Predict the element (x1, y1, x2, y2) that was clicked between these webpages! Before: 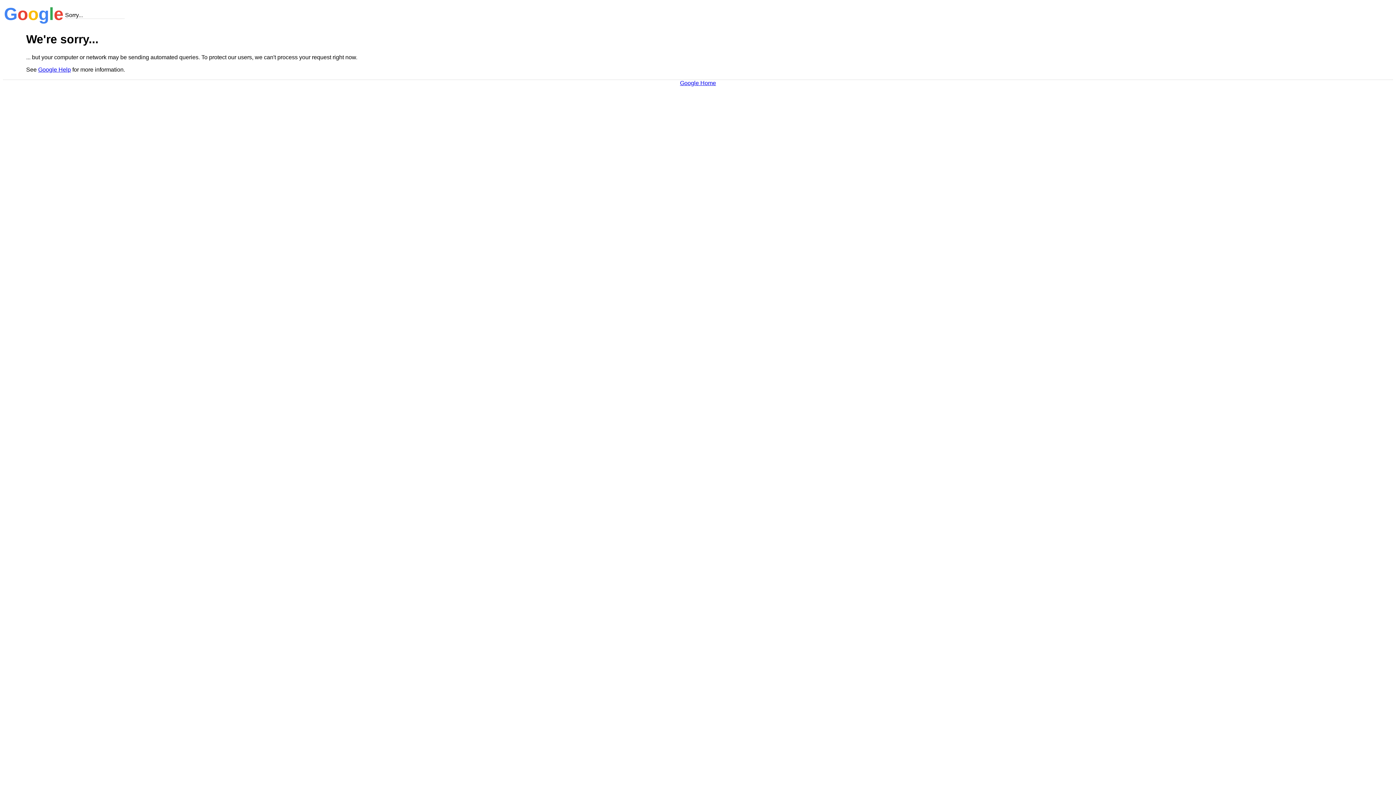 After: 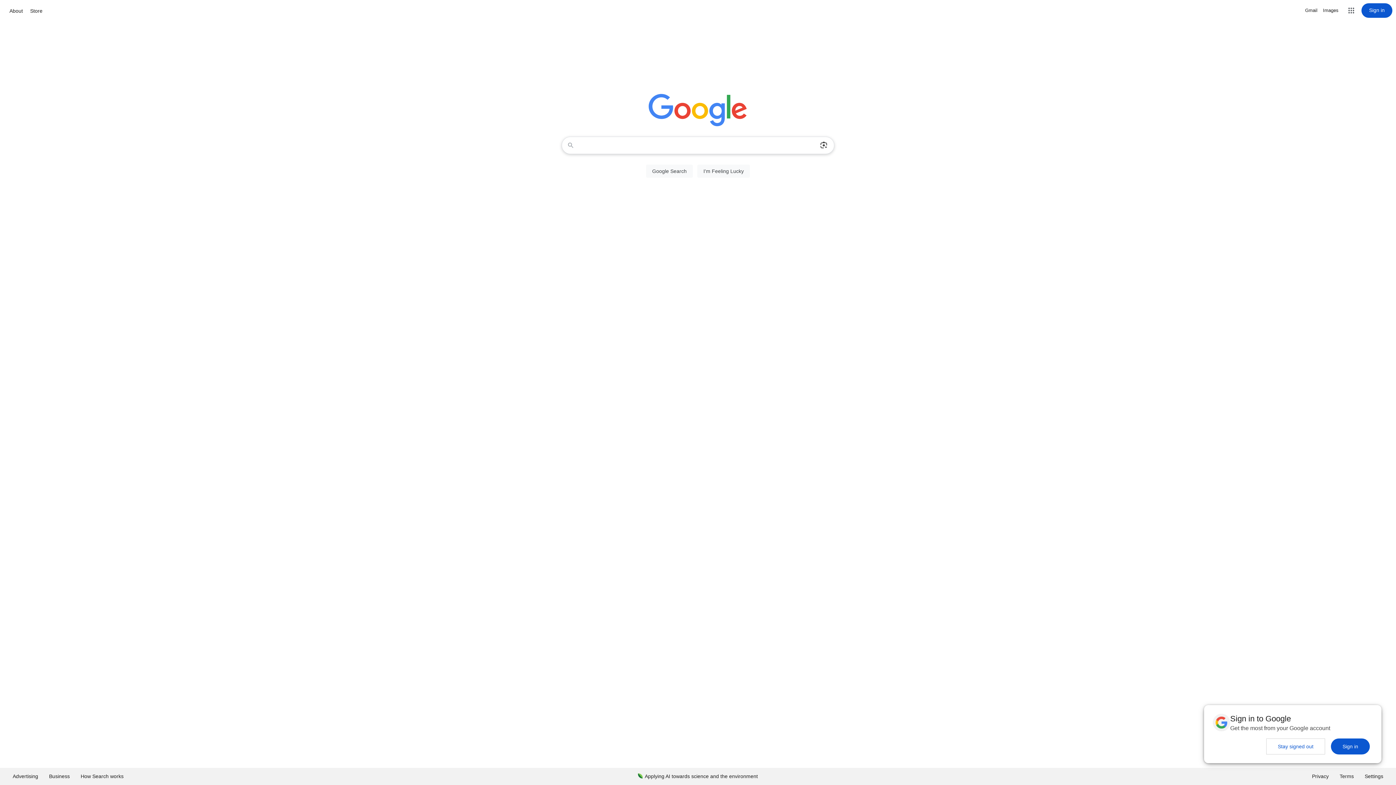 Action: label: Google Home bbox: (680, 79, 716, 86)